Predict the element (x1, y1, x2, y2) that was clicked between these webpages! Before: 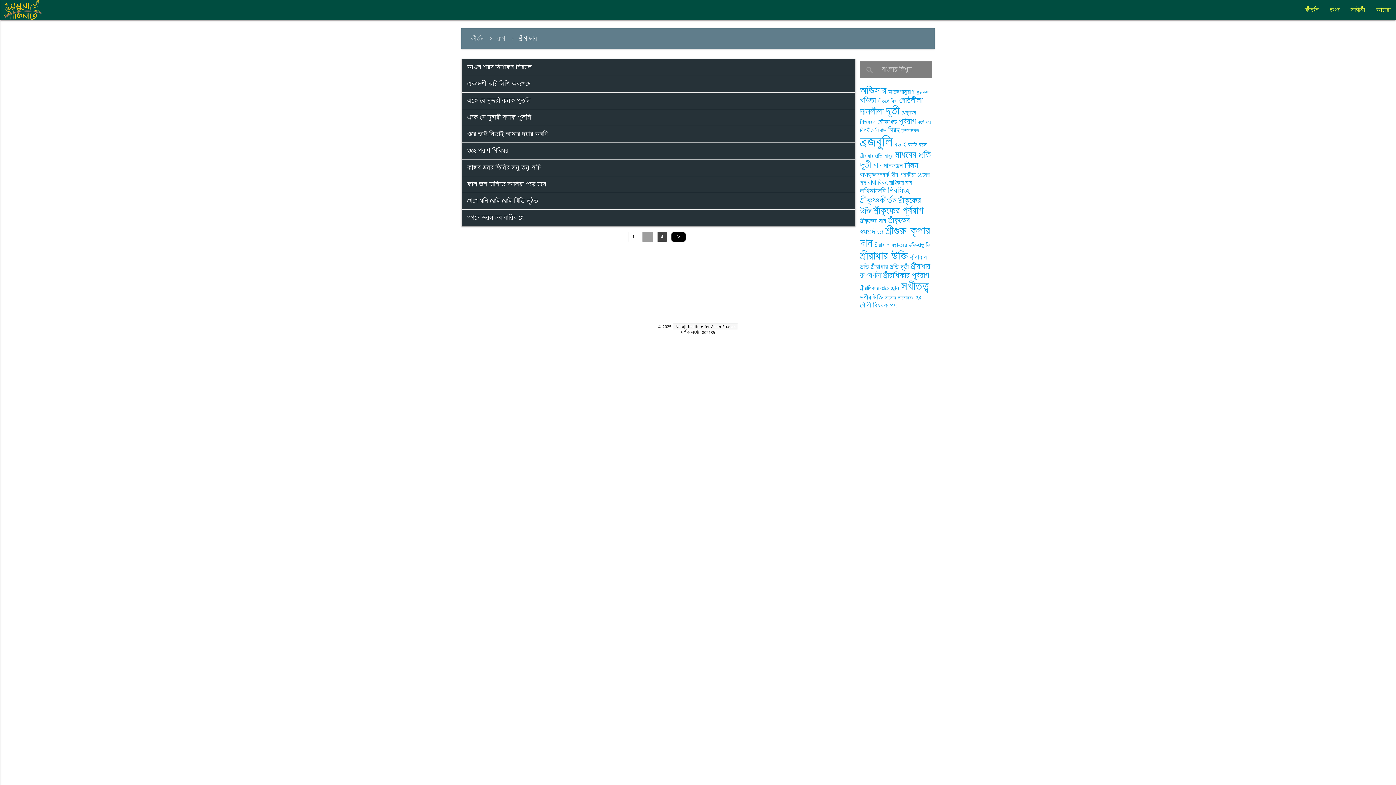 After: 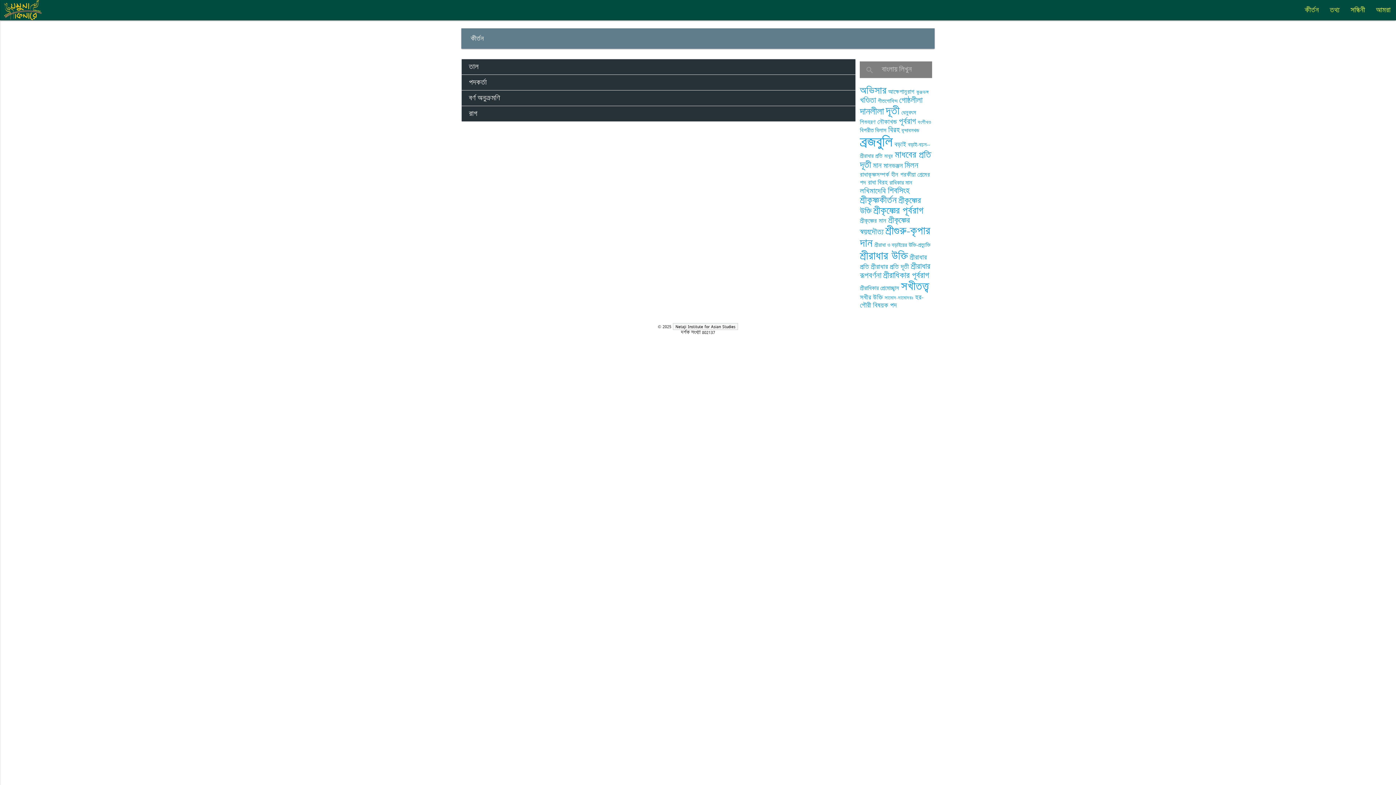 Action: bbox: (470, 34, 483, 42) label: কীর্তন